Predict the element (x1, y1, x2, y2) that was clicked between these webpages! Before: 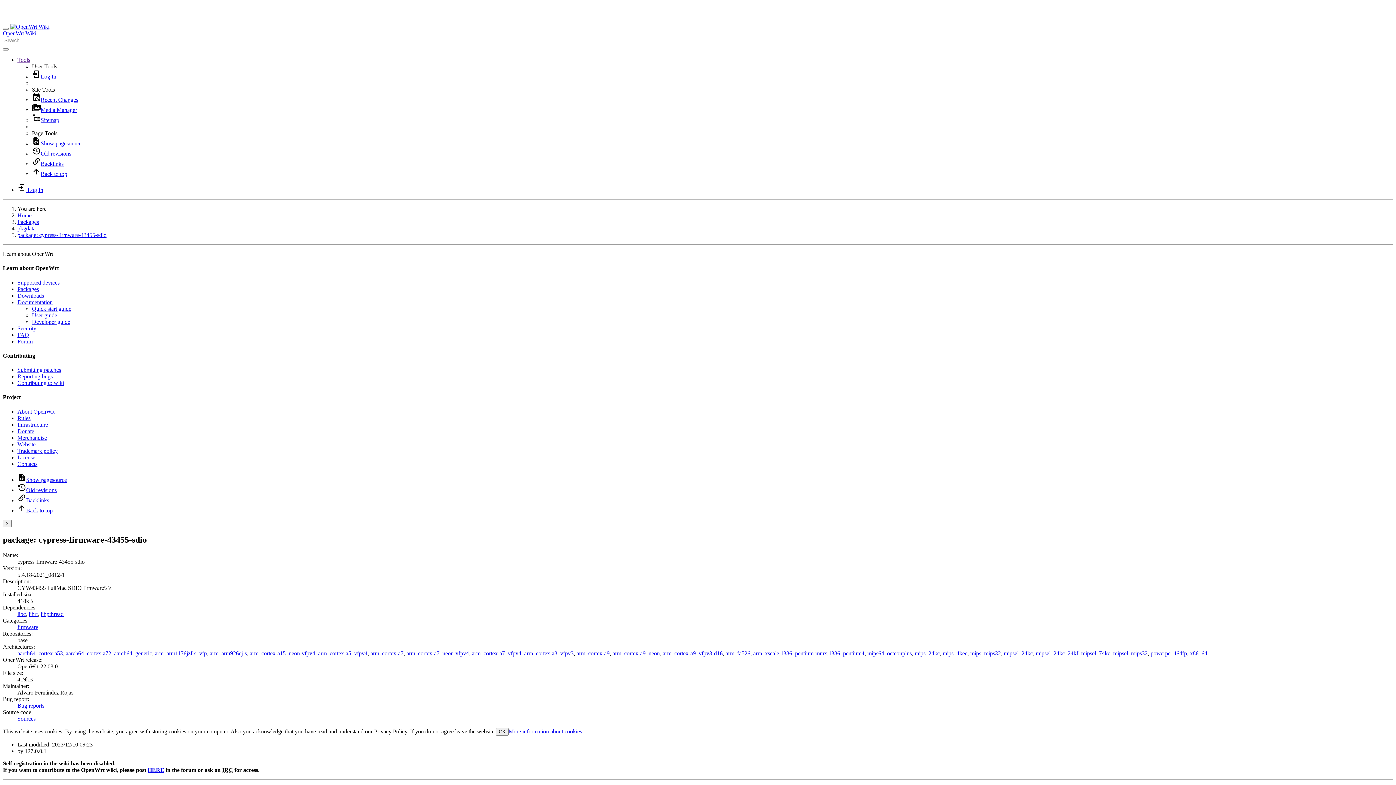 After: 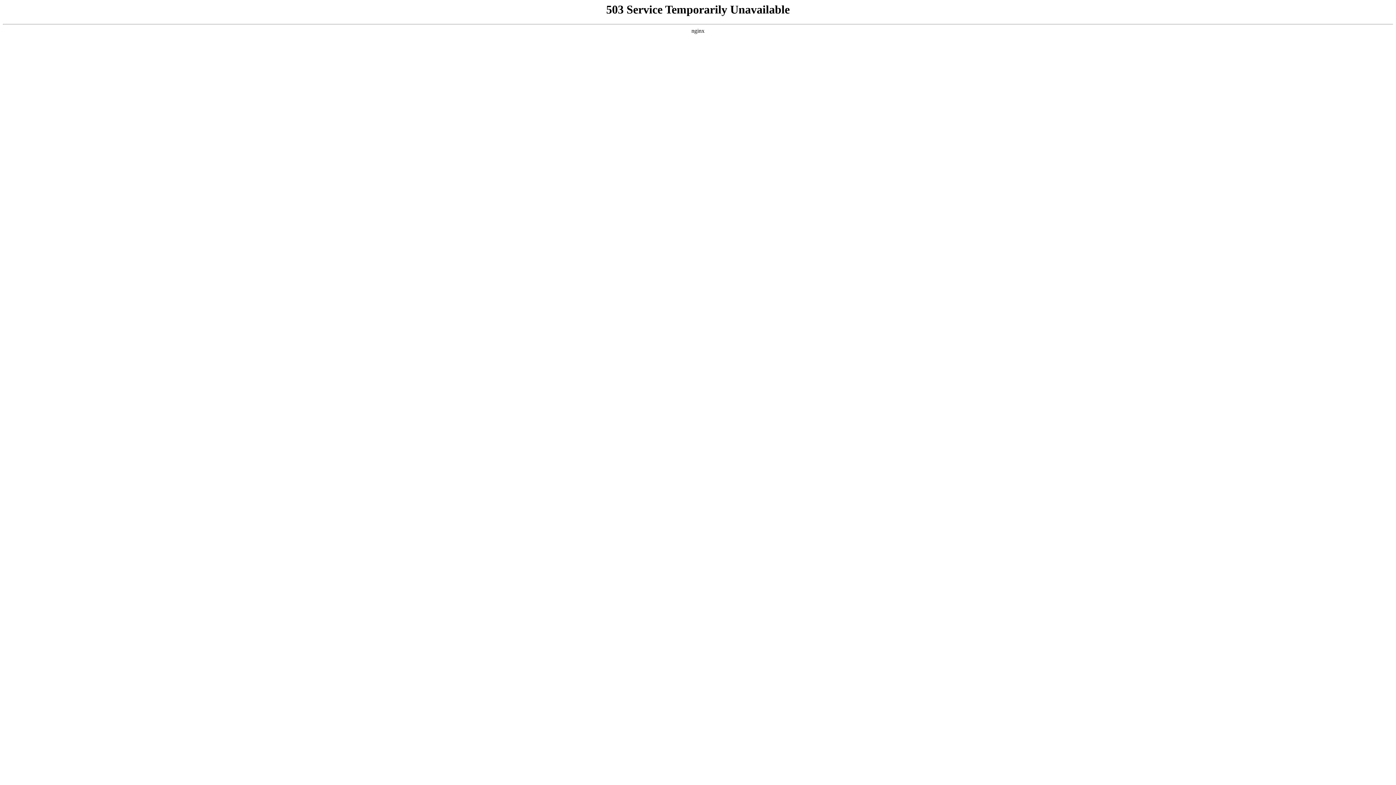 Action: bbox: (576, 650, 609, 656) label: arm_cortex-a9